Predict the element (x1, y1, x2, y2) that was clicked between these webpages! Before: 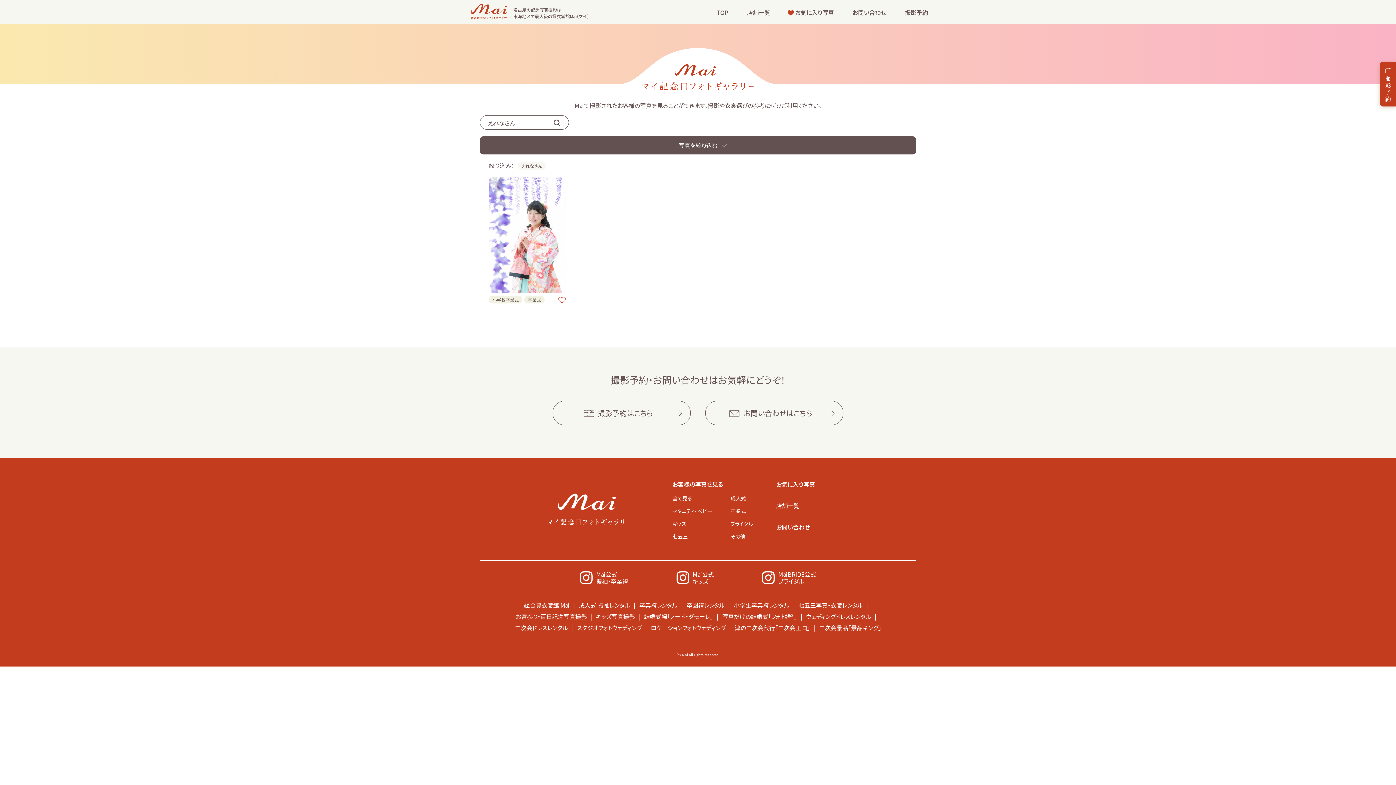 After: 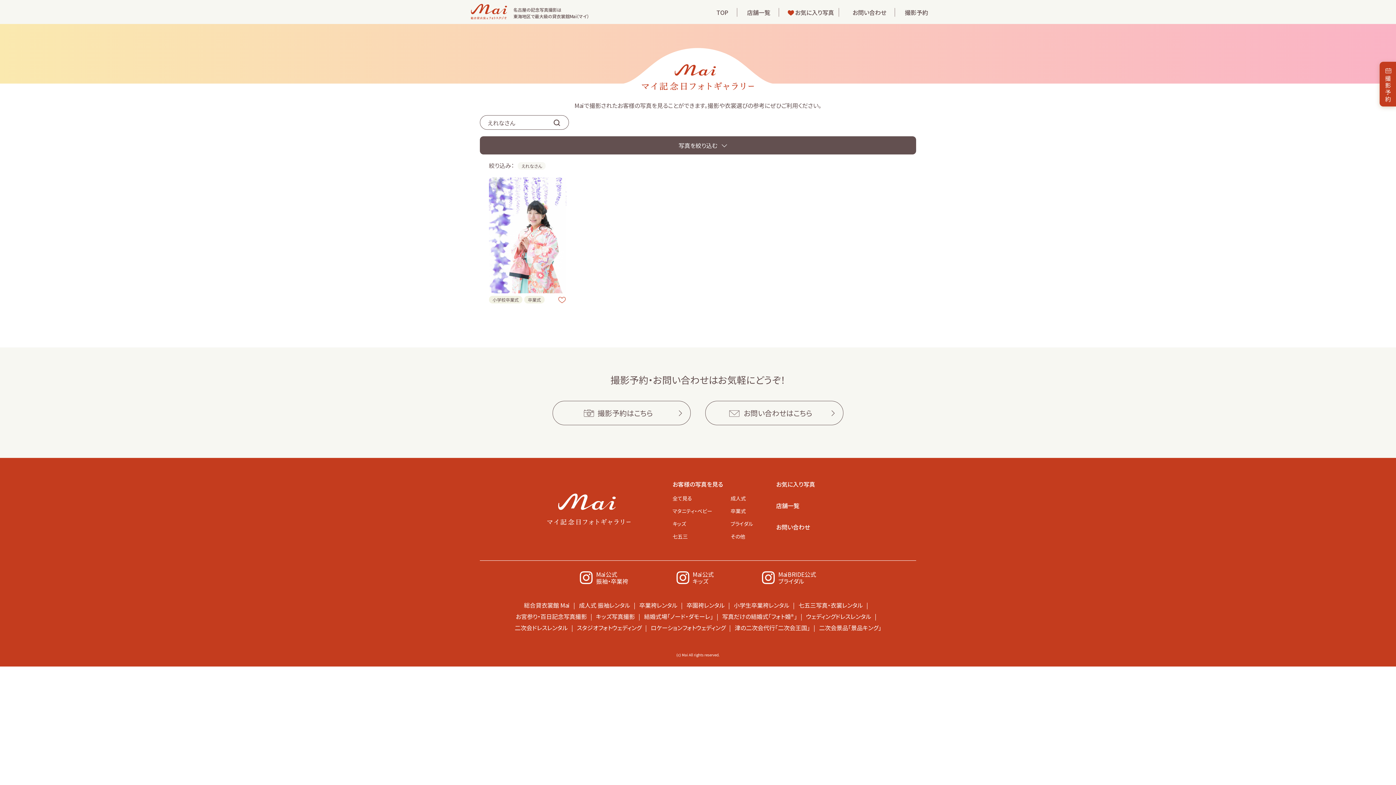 Action: bbox: (672, 494, 692, 502) label: 全て見る